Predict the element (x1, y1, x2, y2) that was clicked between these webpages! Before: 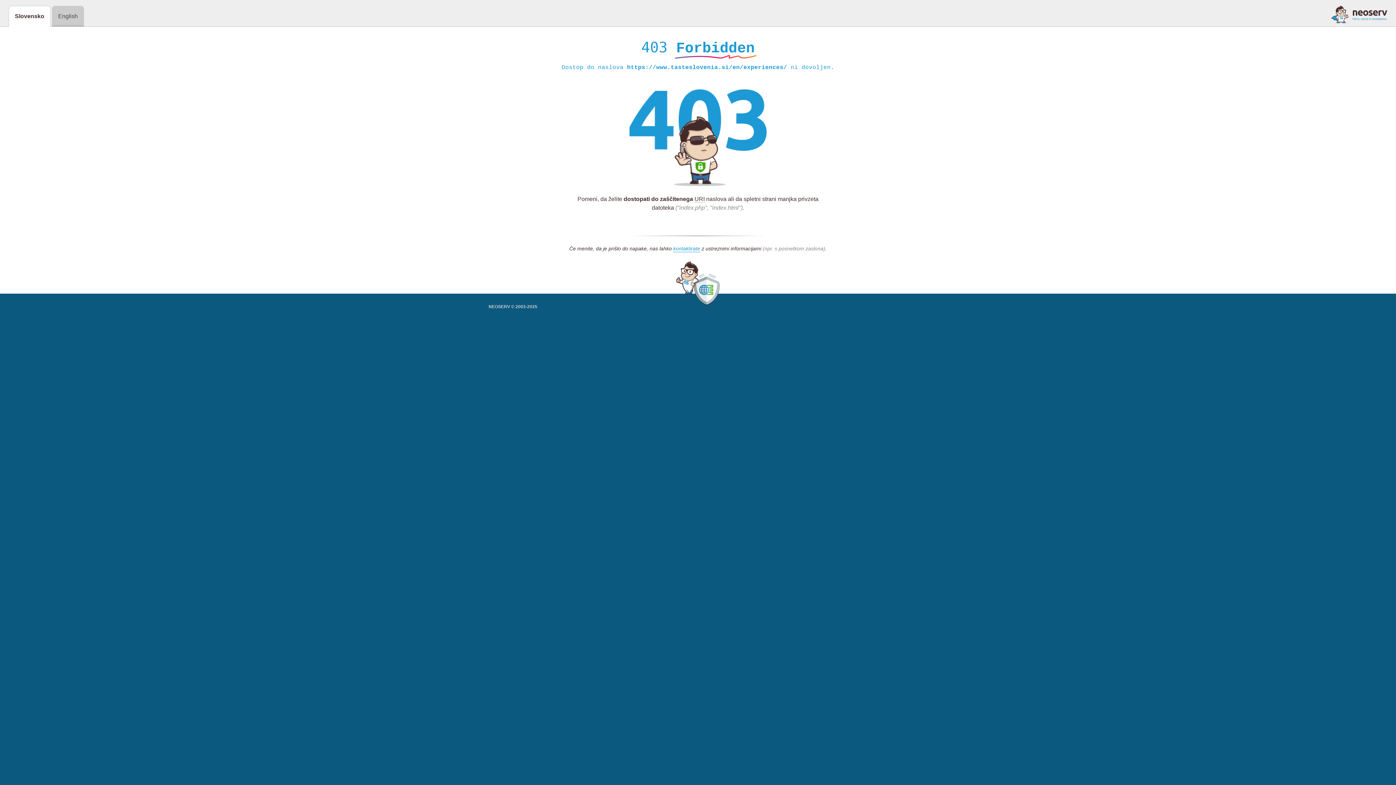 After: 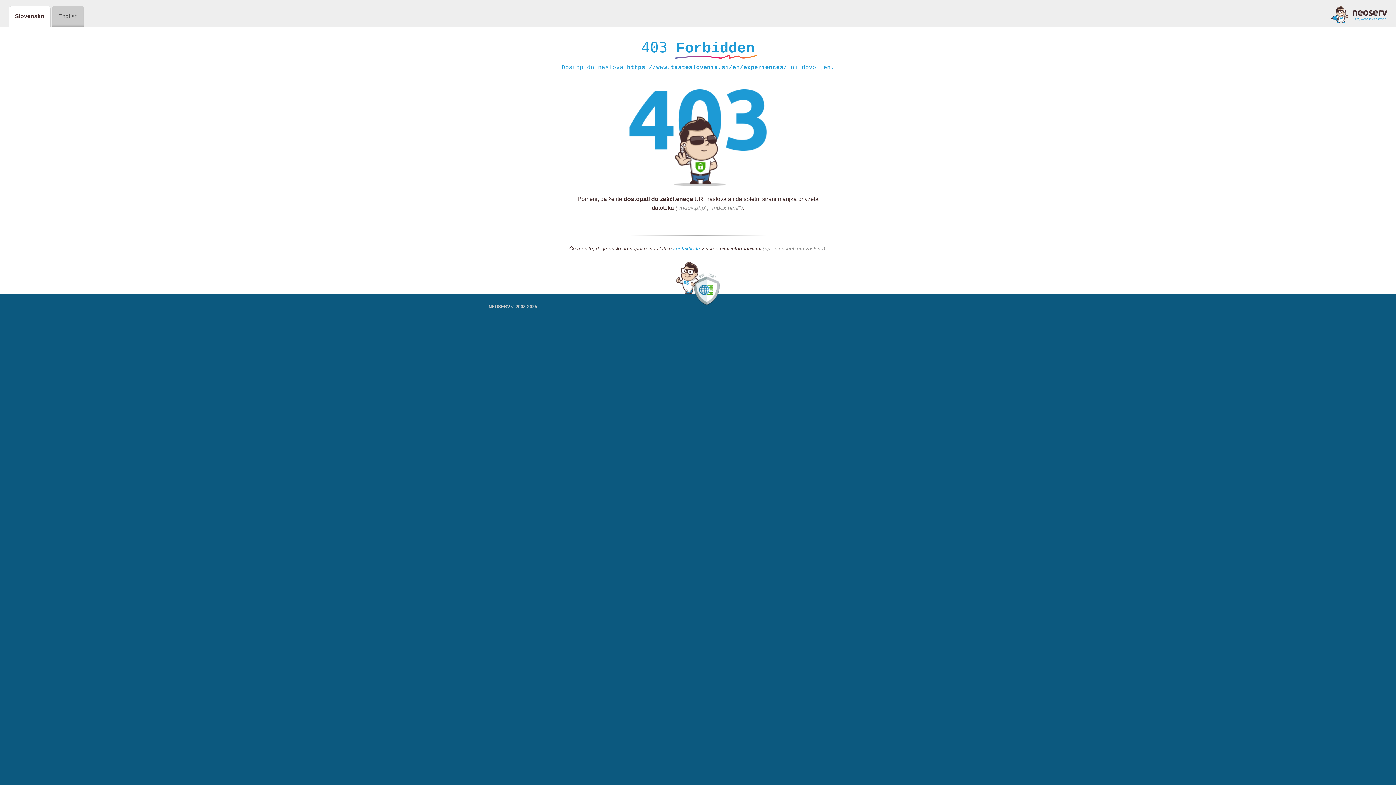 Action: bbox: (1331, 5, 1387, 23)